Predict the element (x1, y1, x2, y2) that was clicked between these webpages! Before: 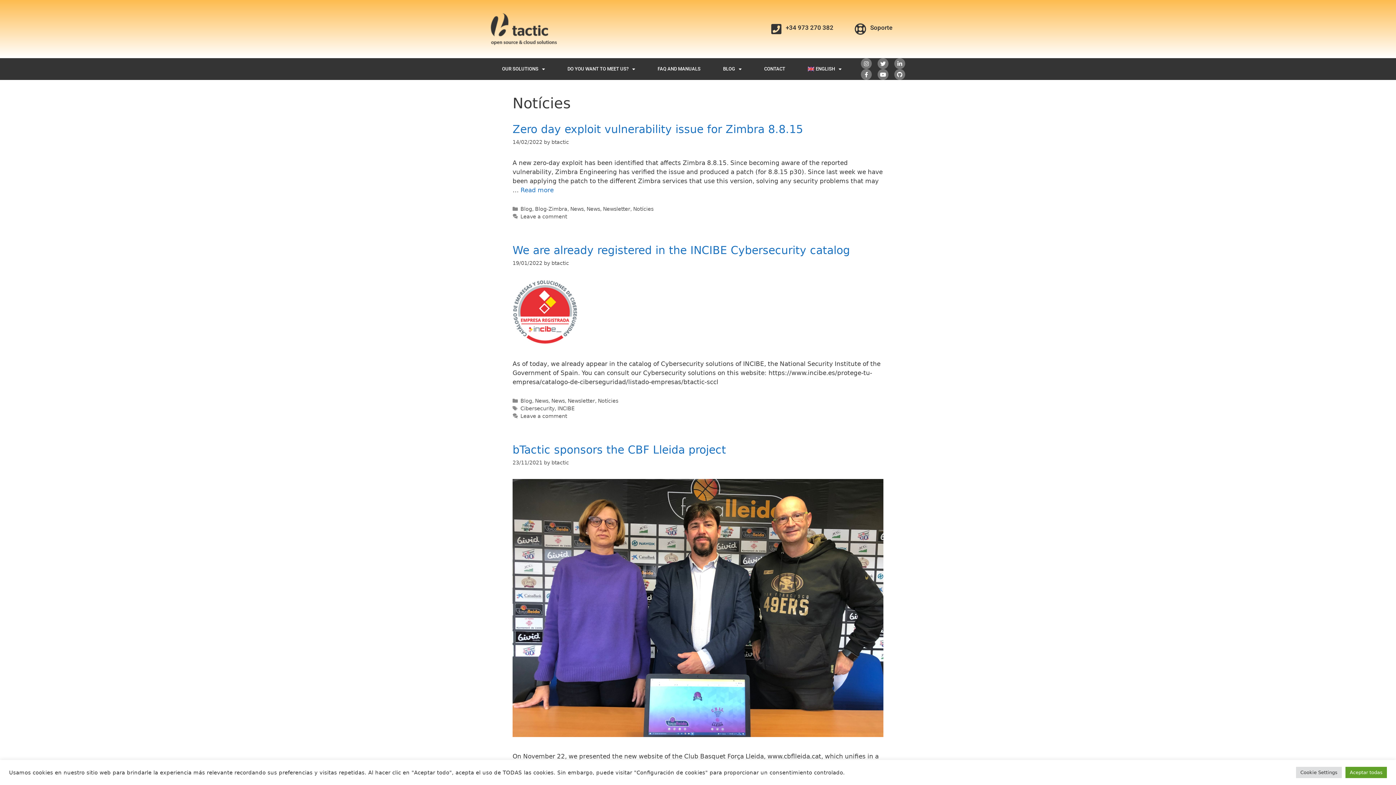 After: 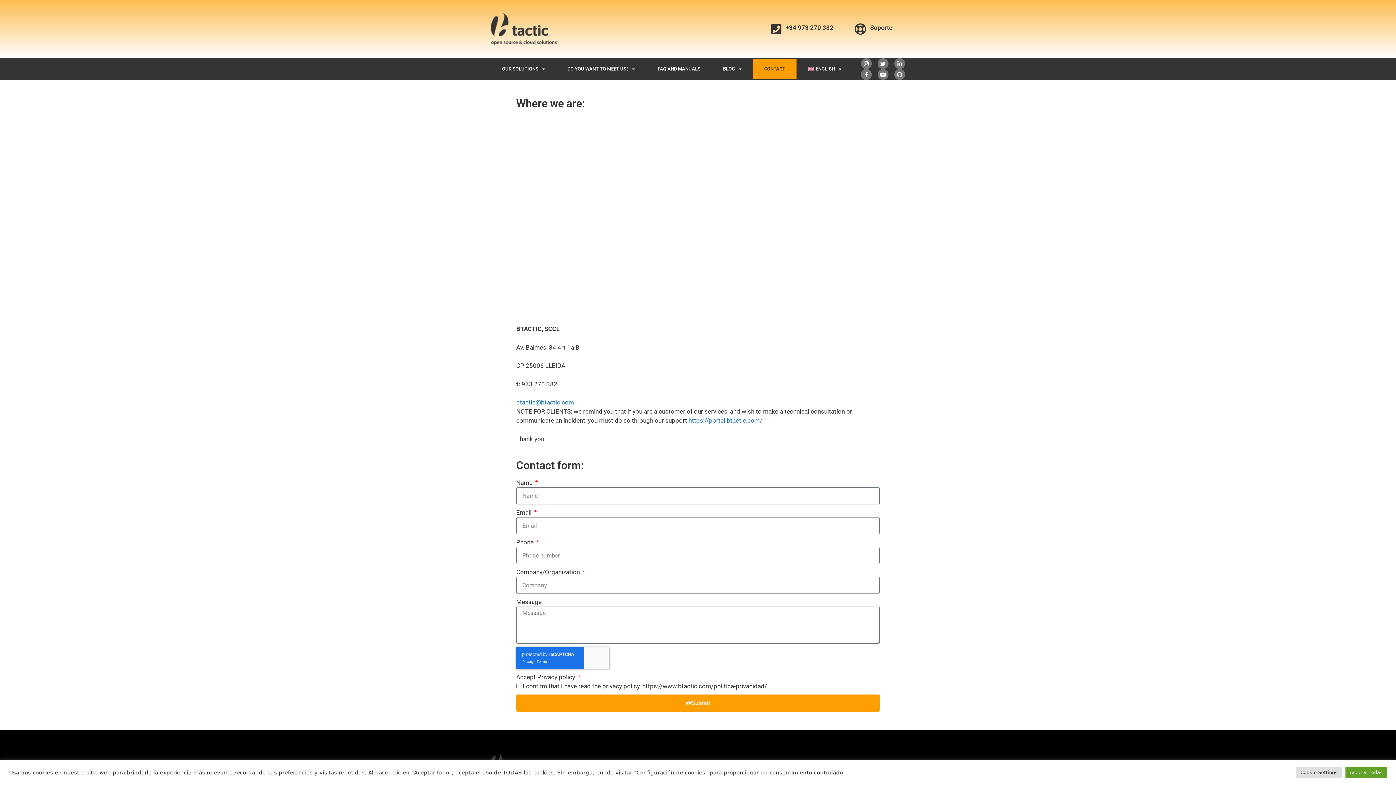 Action: bbox: (753, 58, 796, 79) label: CONTACT